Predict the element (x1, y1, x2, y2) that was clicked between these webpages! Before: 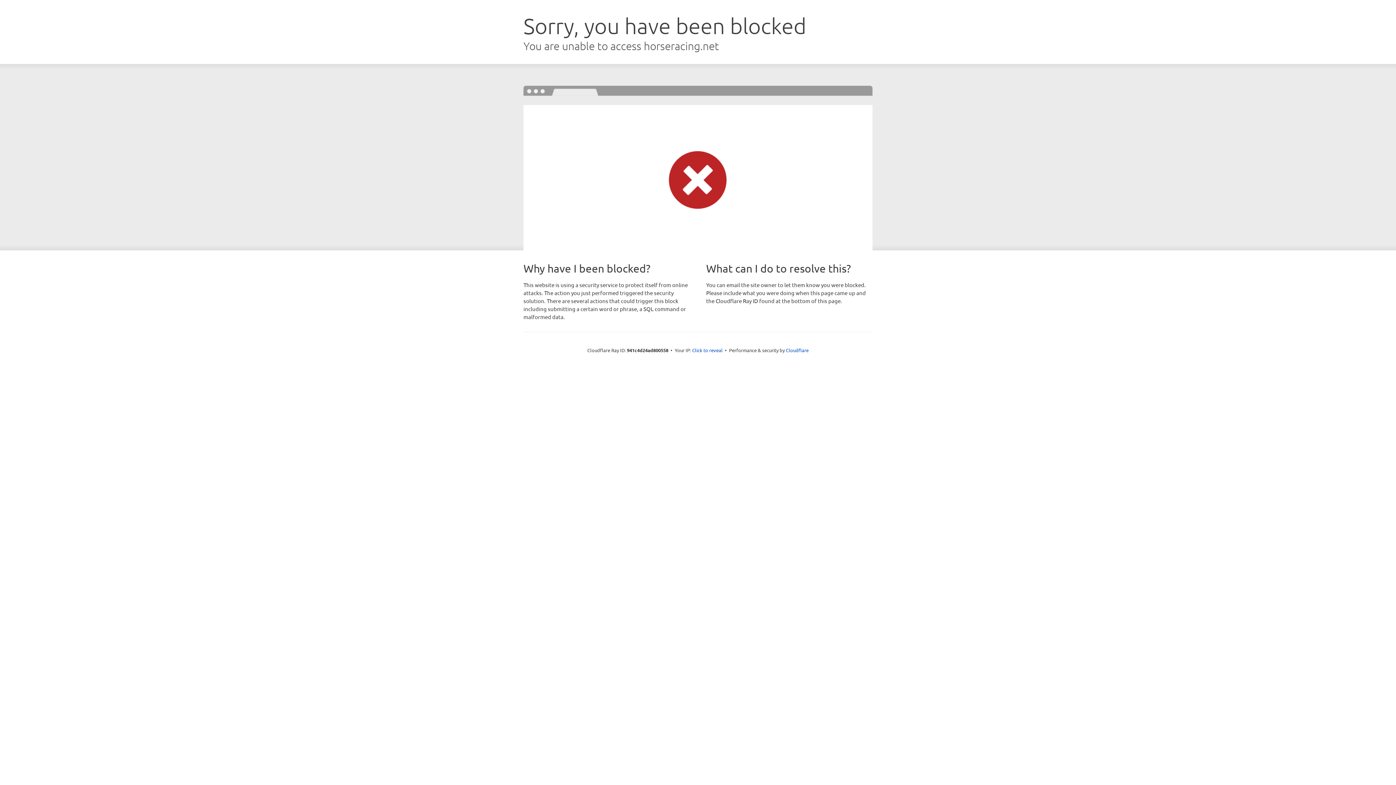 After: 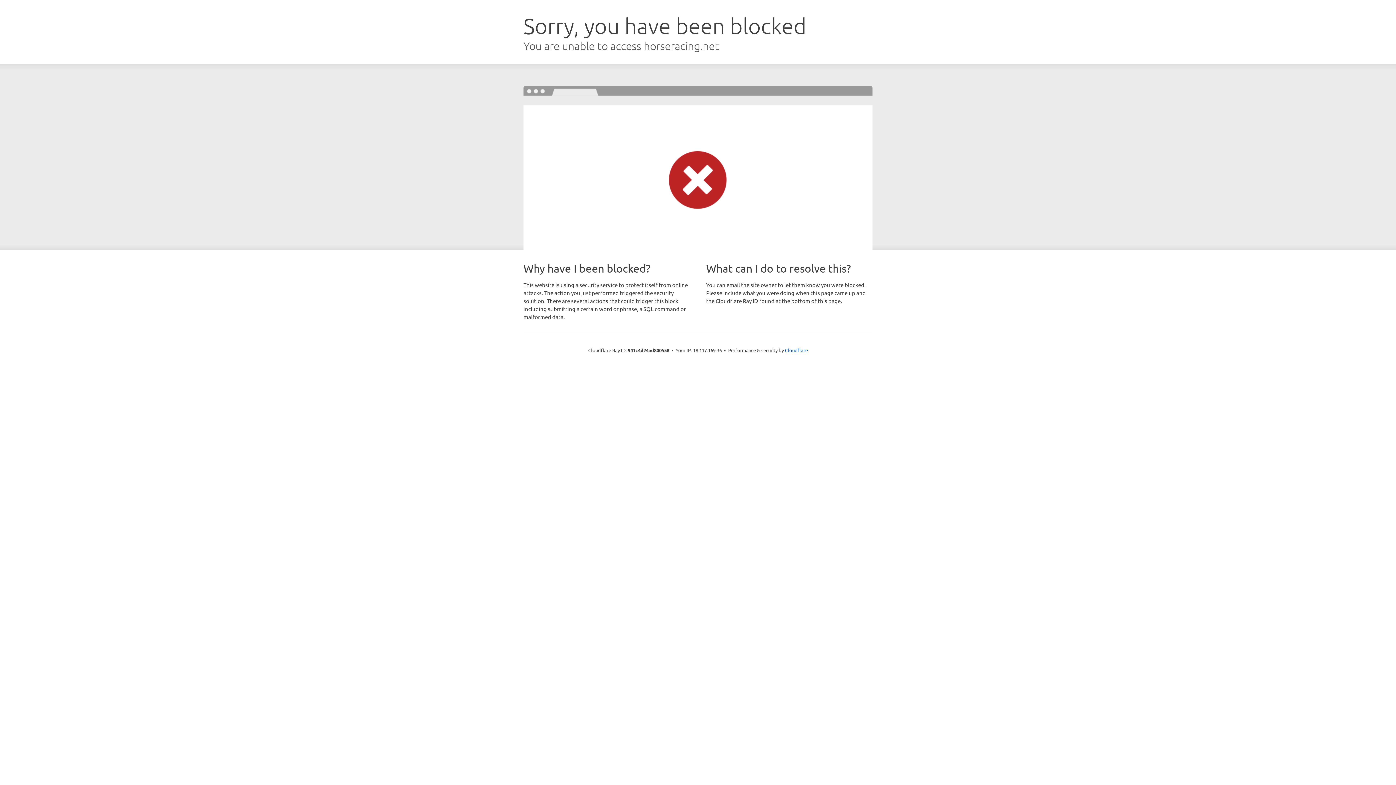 Action: bbox: (692, 346, 722, 353) label: Click to reveal